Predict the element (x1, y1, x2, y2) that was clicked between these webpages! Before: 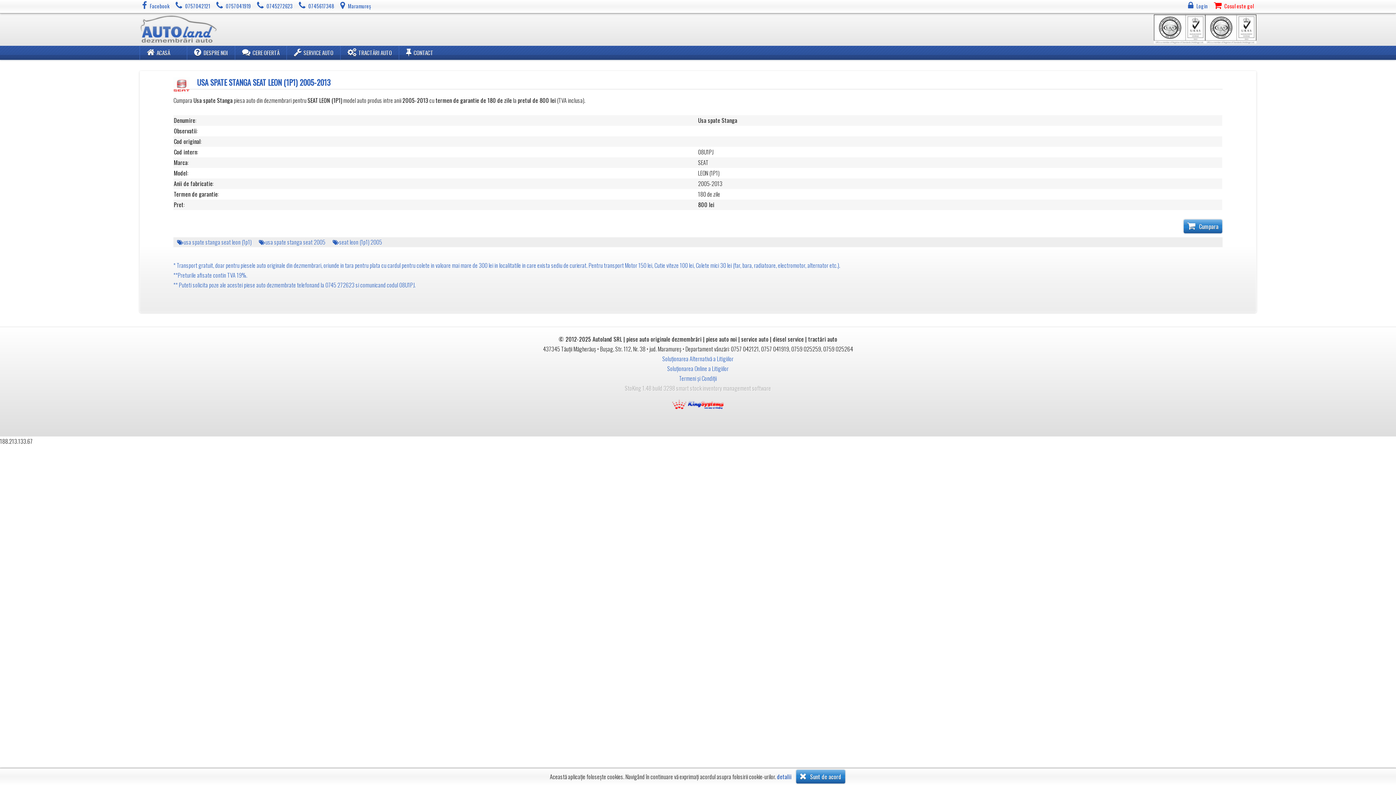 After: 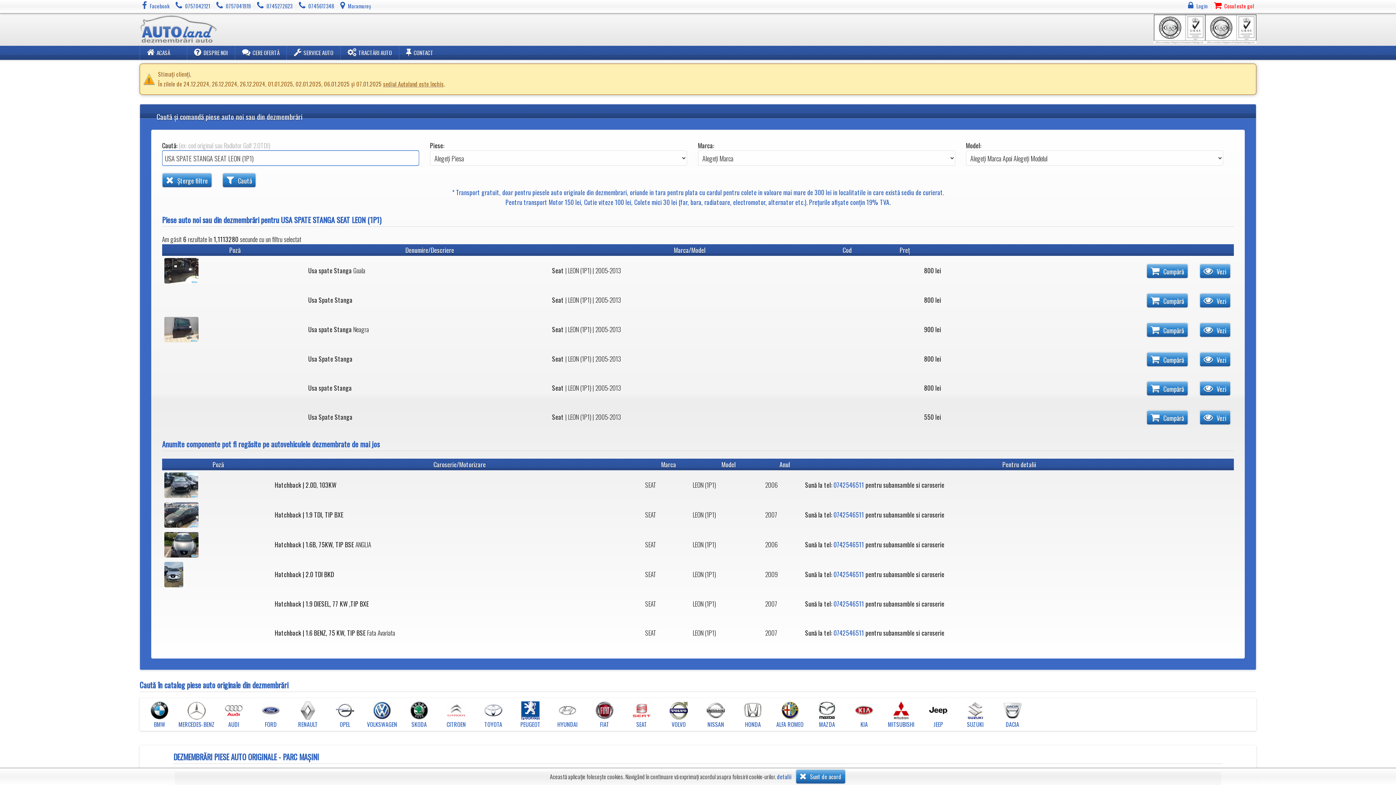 Action: bbox: (177, 239, 251, 245) label: usa spate stanga seat leon (1p1)